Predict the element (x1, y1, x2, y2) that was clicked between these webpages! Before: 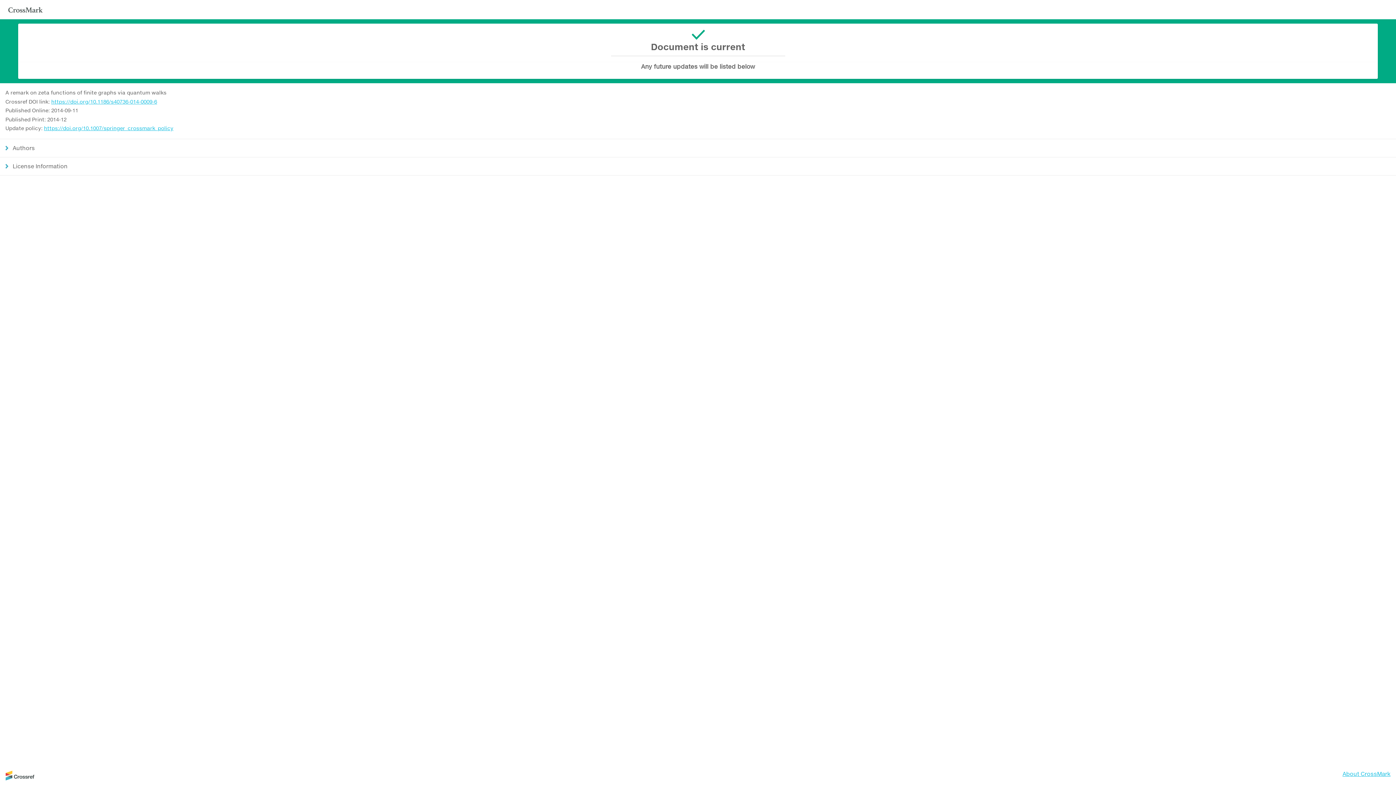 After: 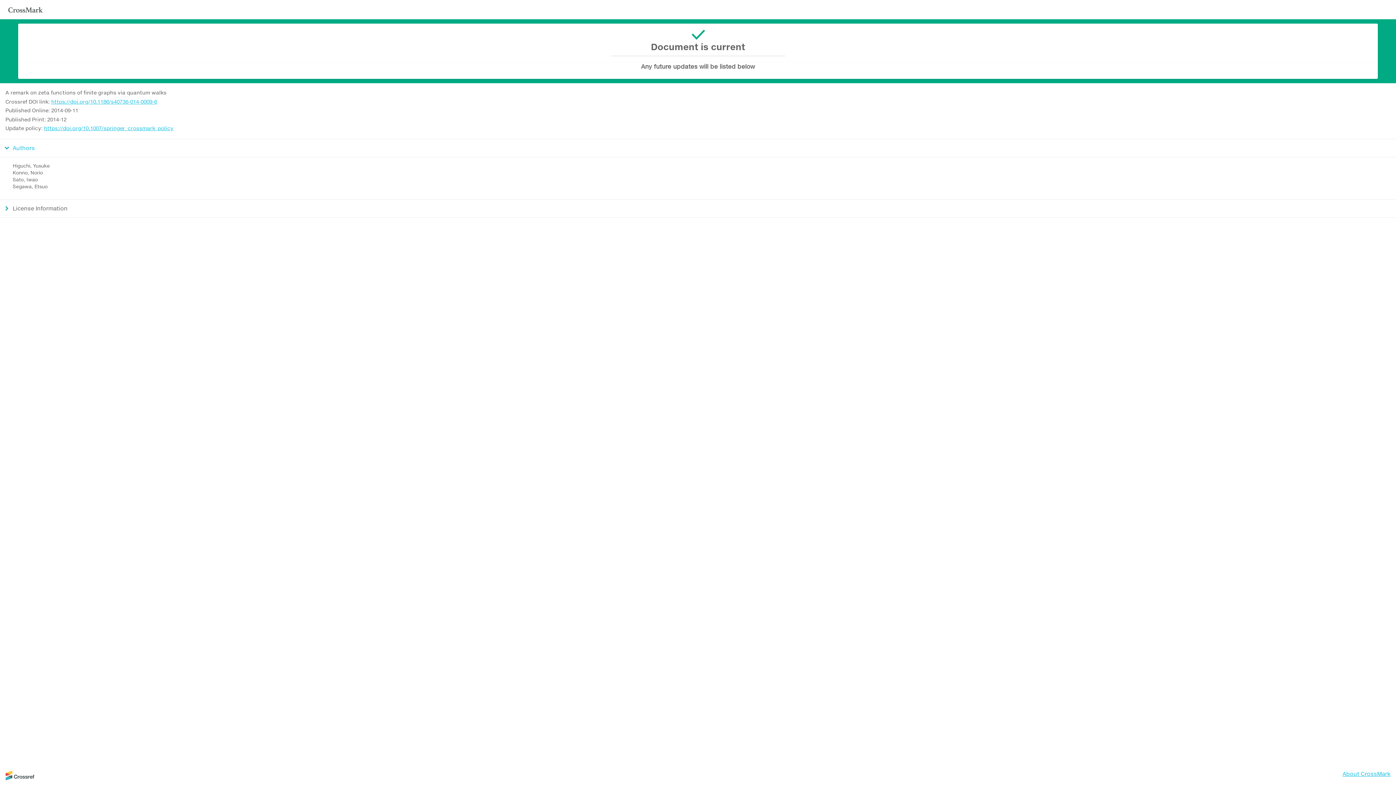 Action: bbox: (0, 138, 1396, 157) label: Authors